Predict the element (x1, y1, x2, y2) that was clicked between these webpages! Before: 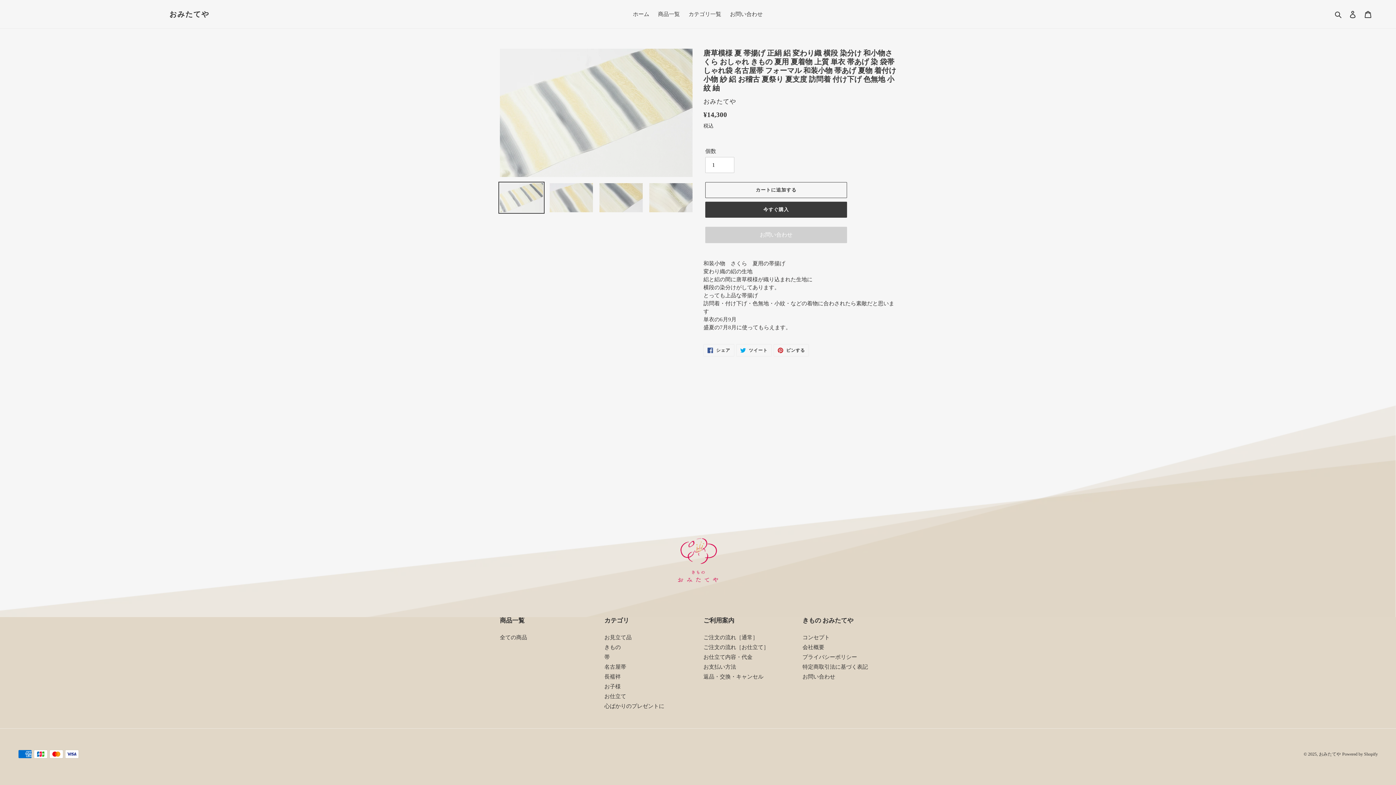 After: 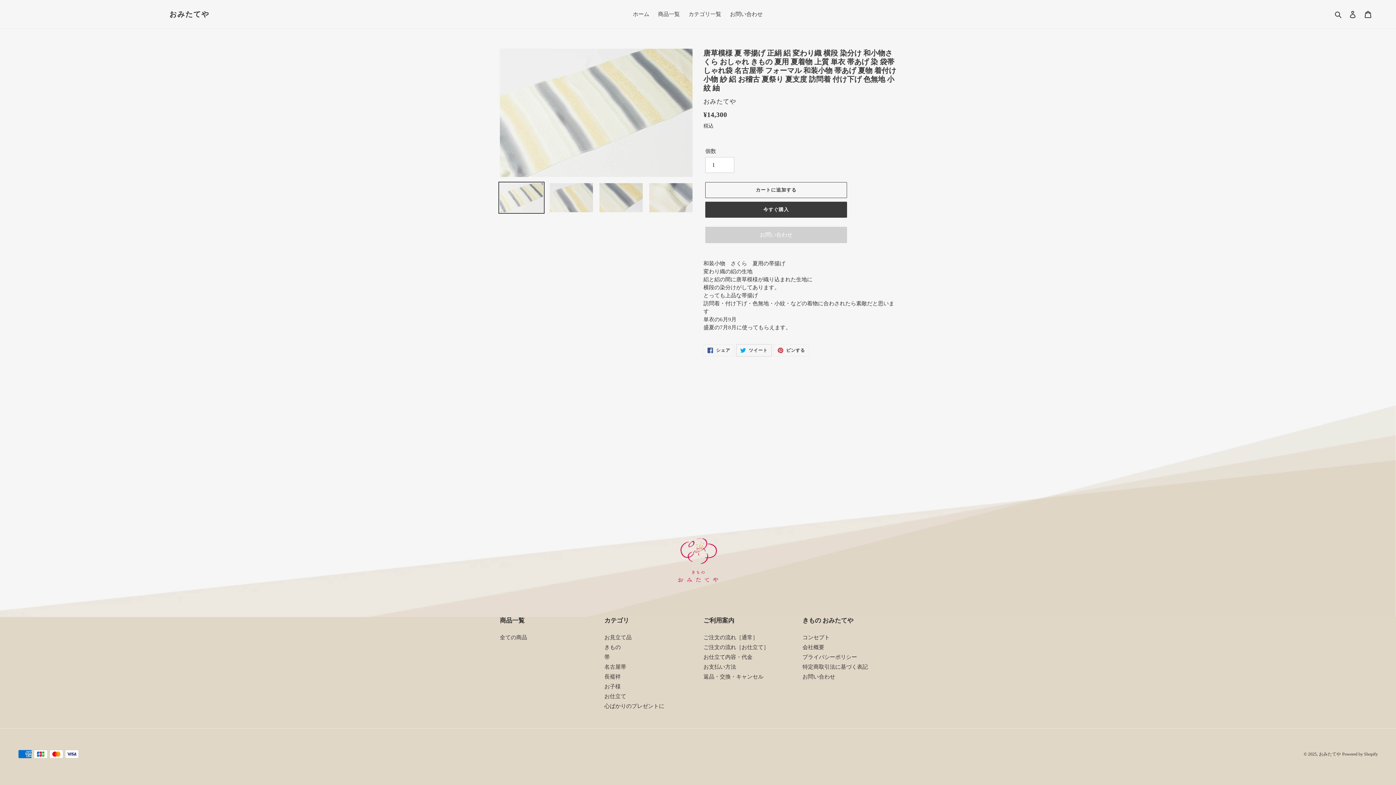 Action: label:  ツイート
TWITTERに投稿する bbox: (736, 344, 771, 356)